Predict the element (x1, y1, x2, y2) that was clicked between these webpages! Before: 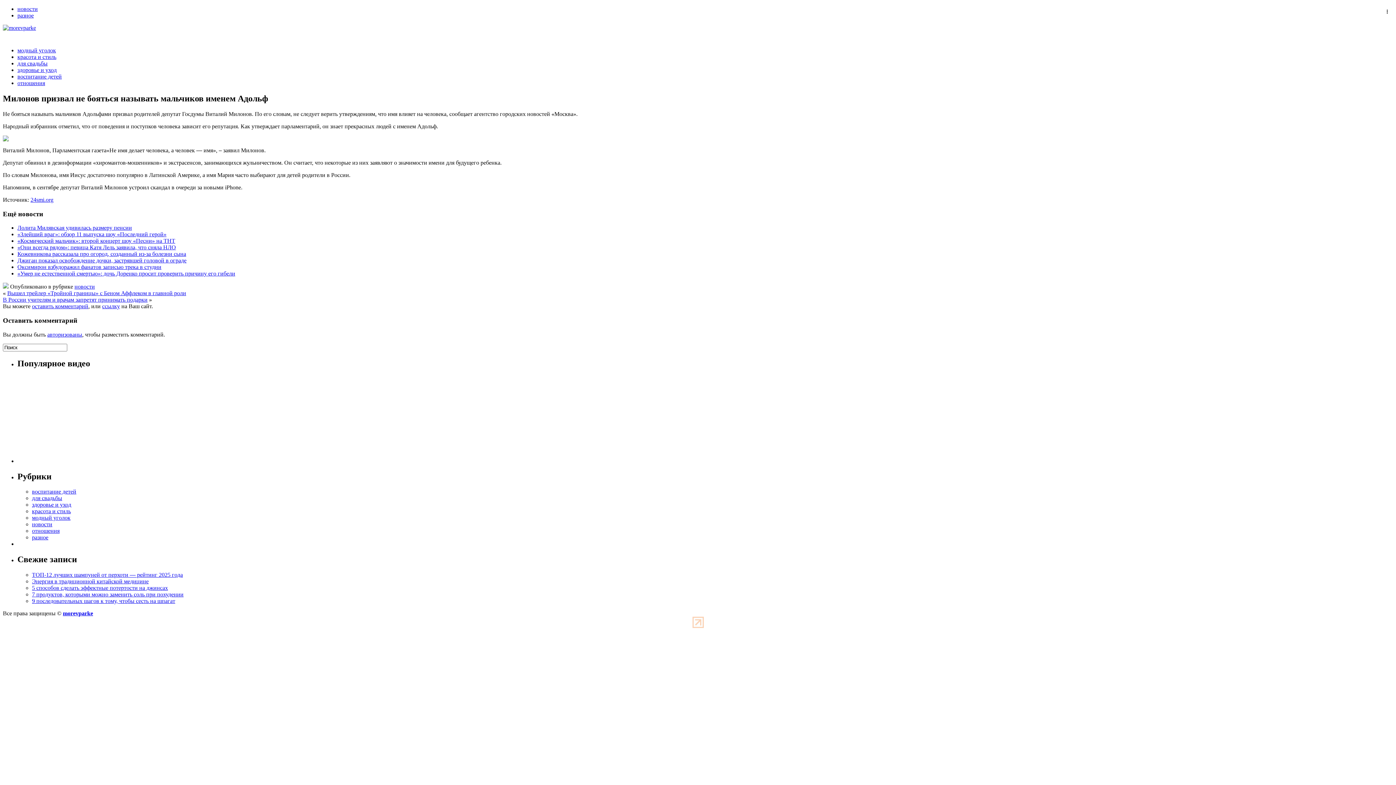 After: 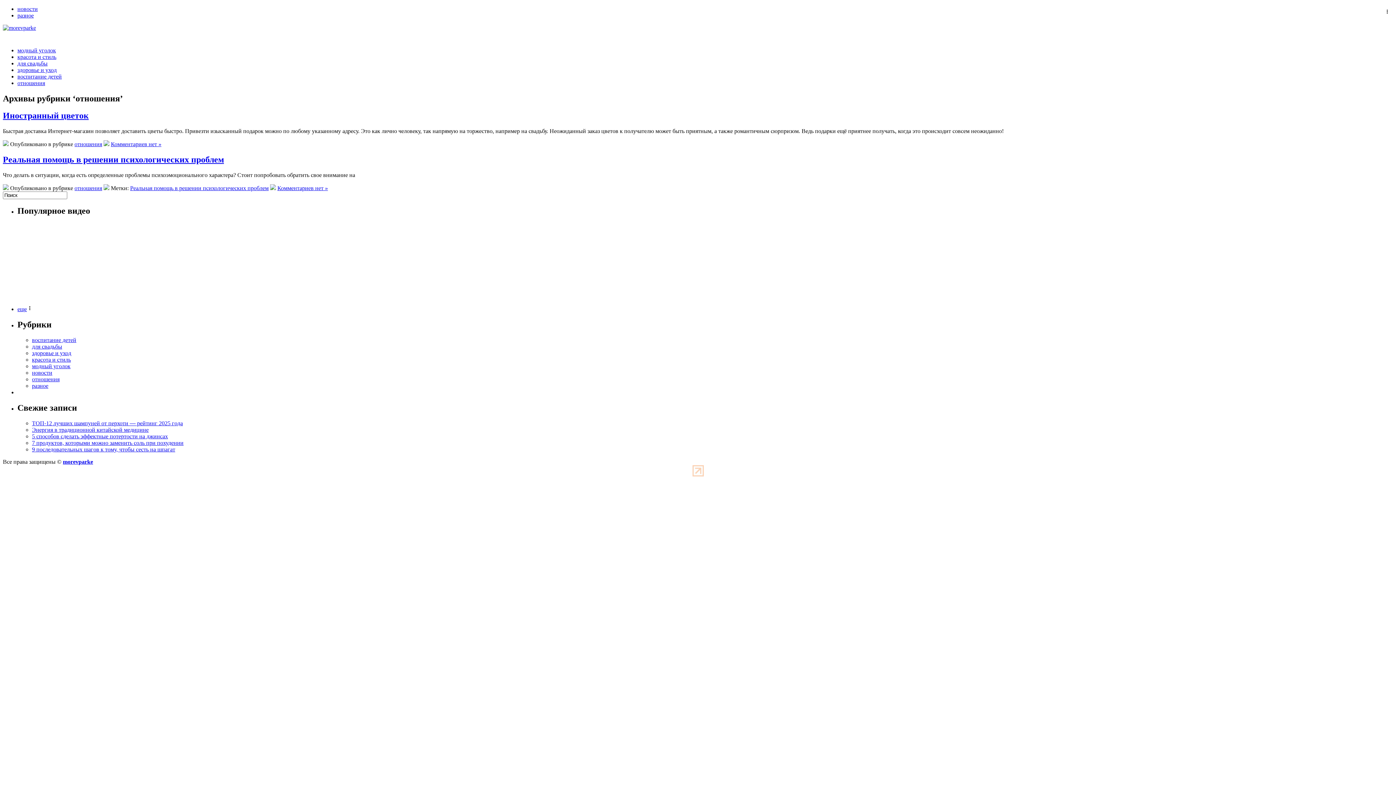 Action: bbox: (17, 80, 45, 86) label: отношения